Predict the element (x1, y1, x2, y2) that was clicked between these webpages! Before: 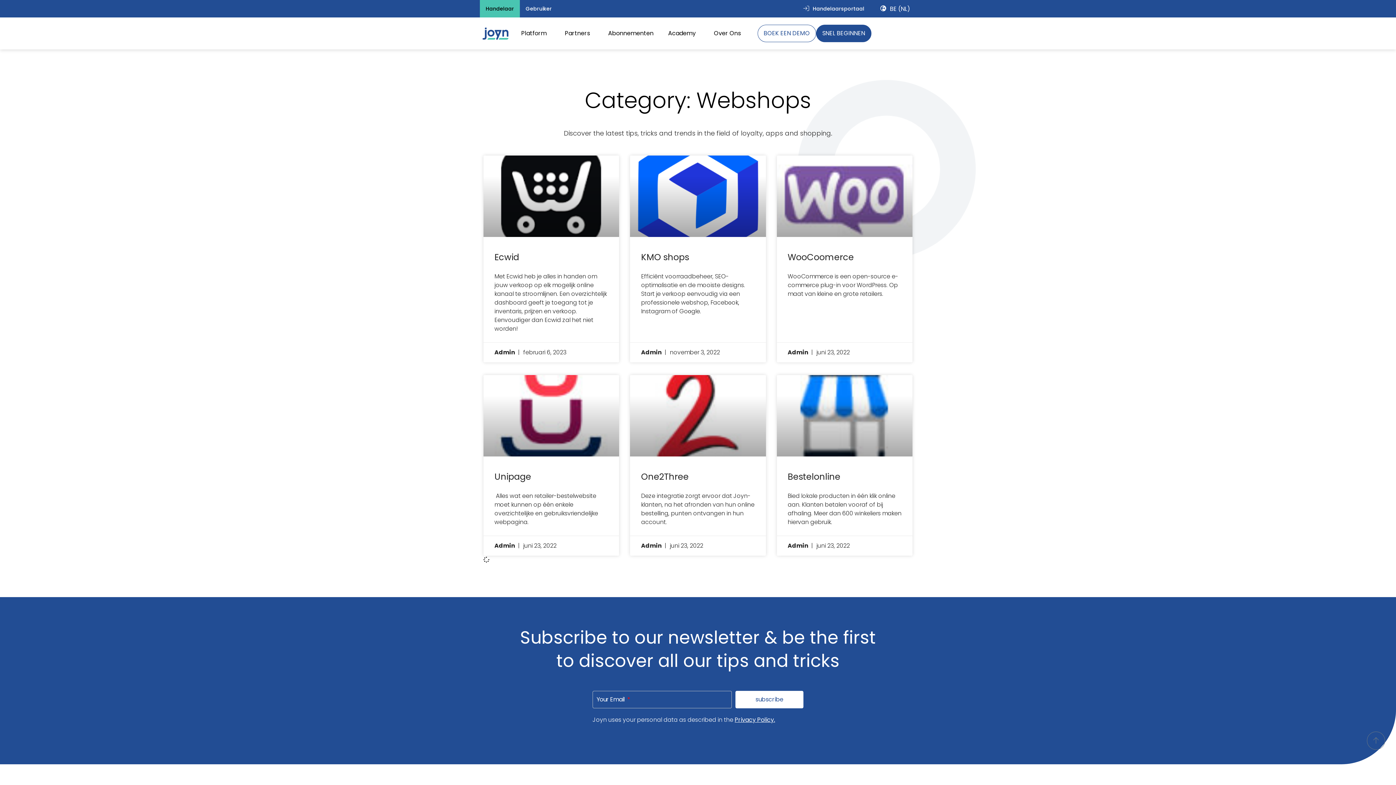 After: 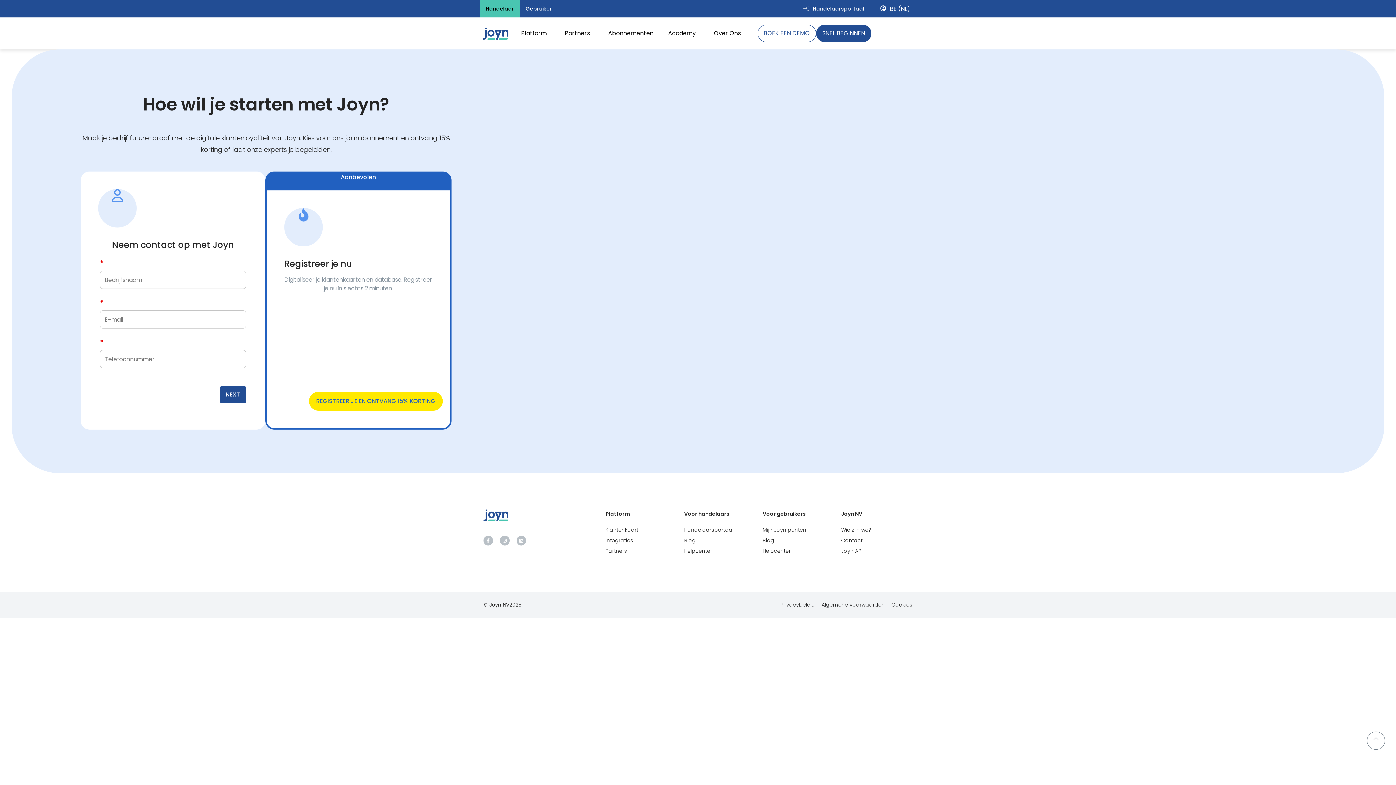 Action: bbox: (816, 24, 871, 42) label: SNEL BEGINNEN